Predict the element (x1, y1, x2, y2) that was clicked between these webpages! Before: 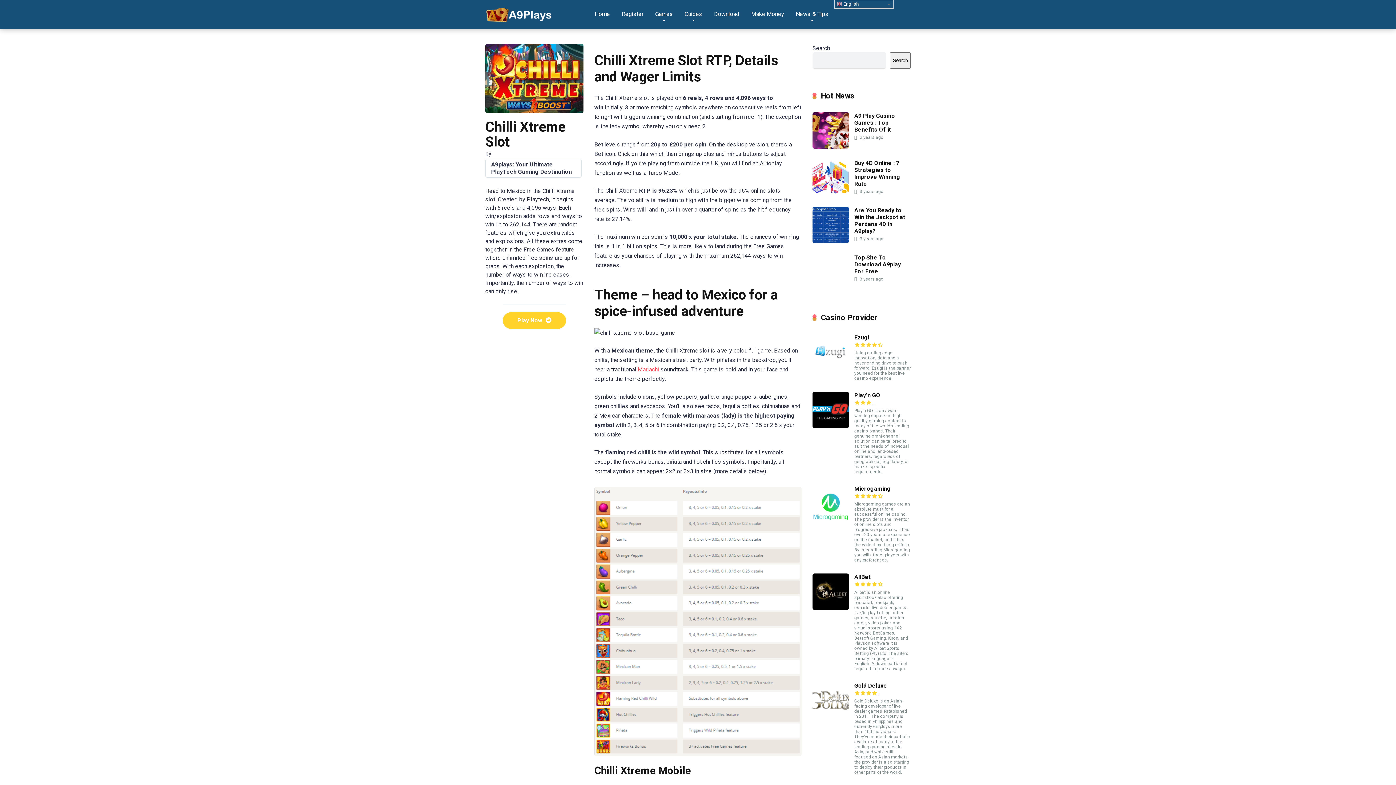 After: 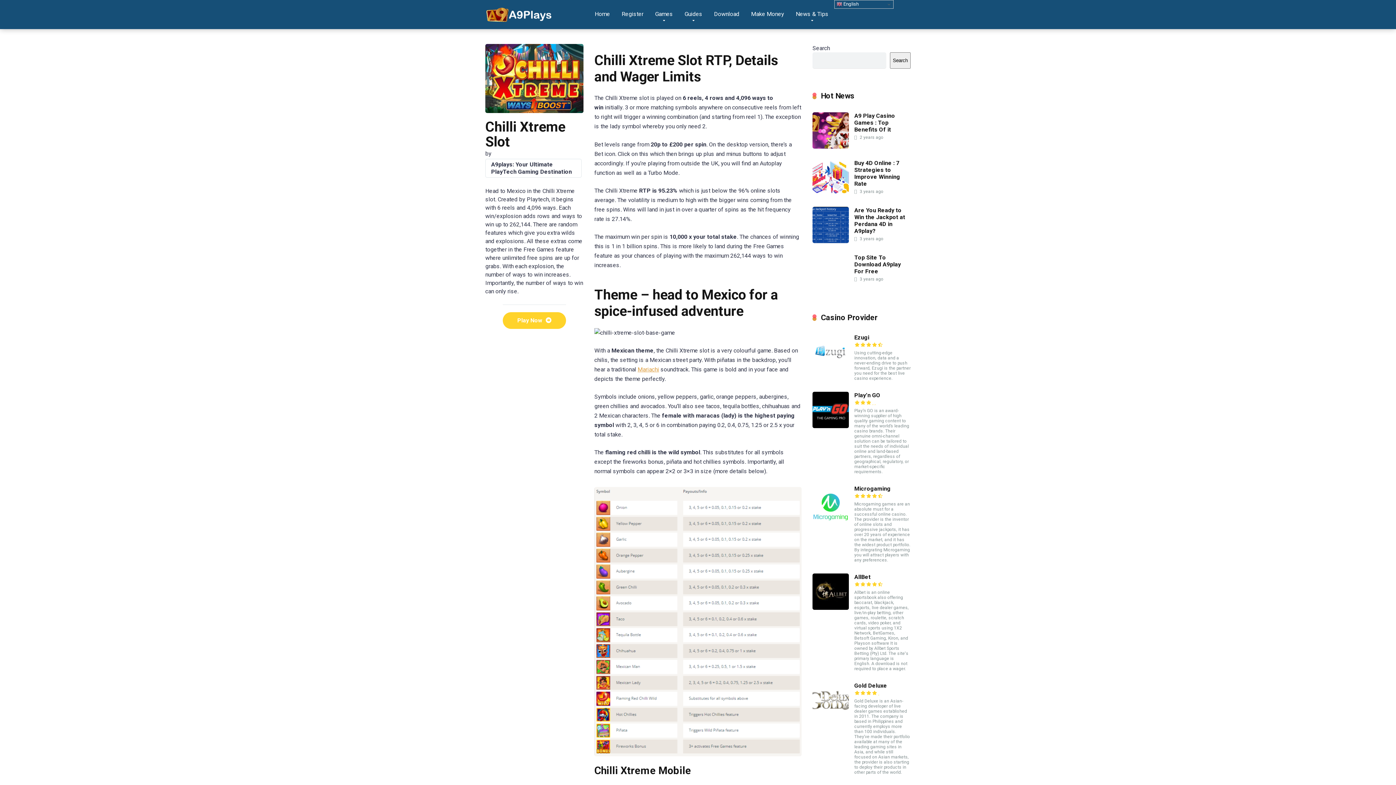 Action: bbox: (637, 366, 659, 372) label: Mariachi